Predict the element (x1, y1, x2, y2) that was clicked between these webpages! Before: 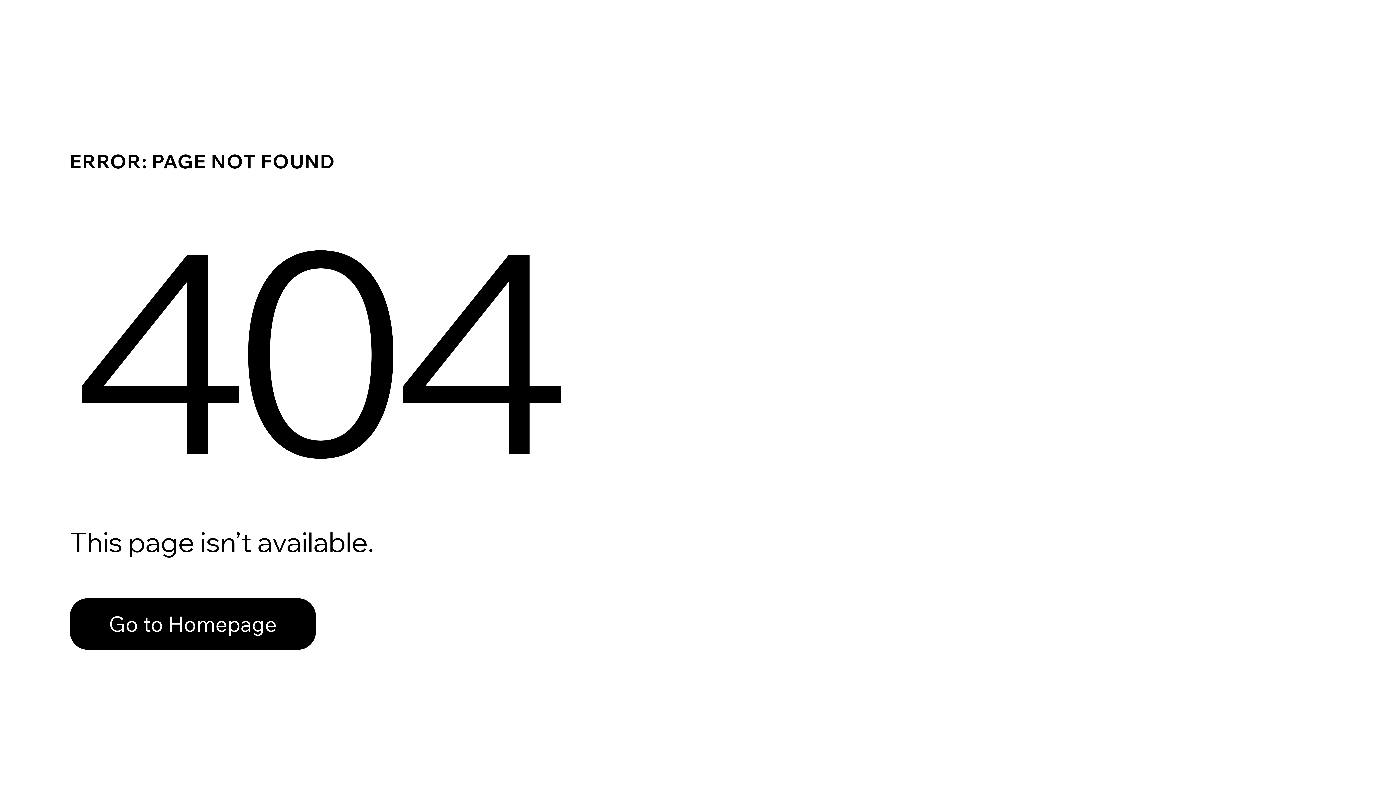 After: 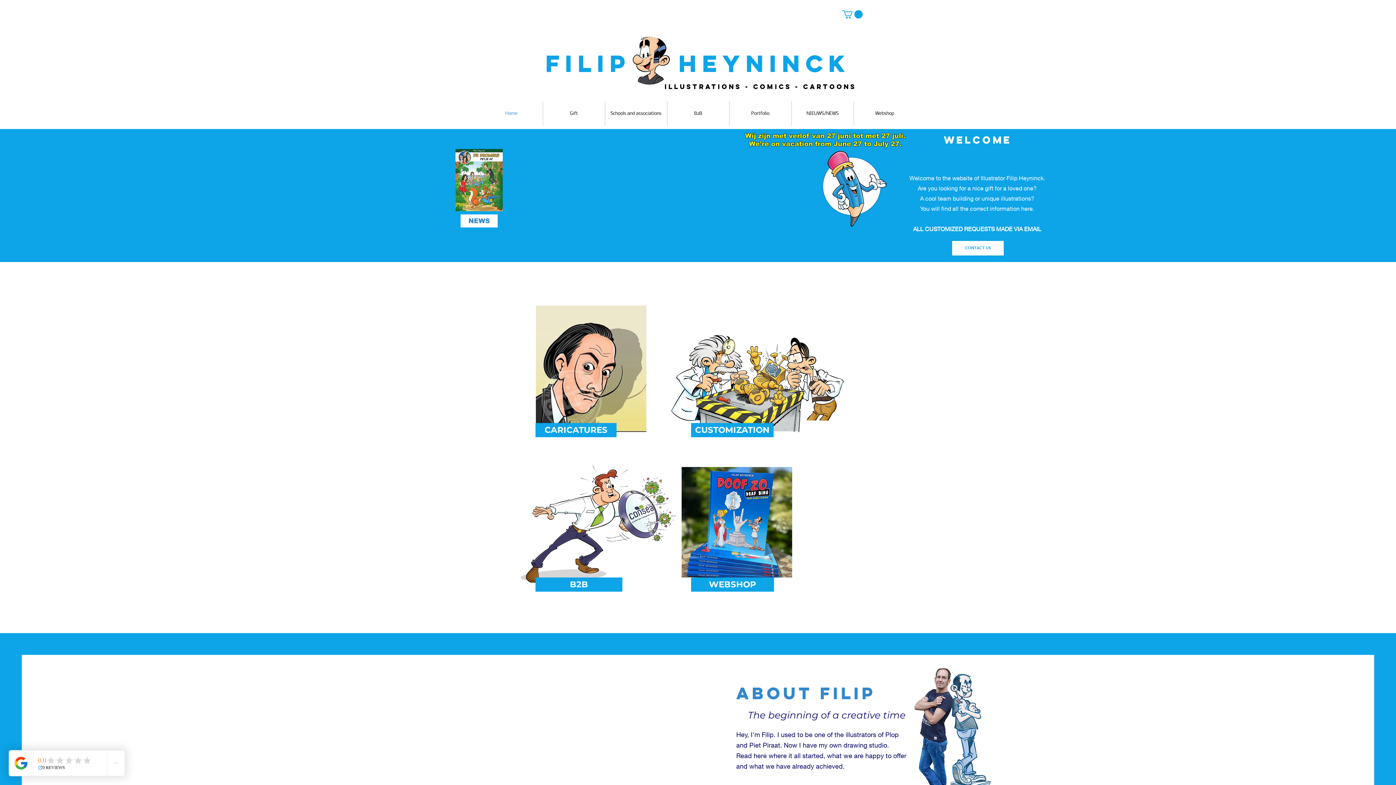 Action: label: Go to Homepage bbox: (69, 582, 768, 659)